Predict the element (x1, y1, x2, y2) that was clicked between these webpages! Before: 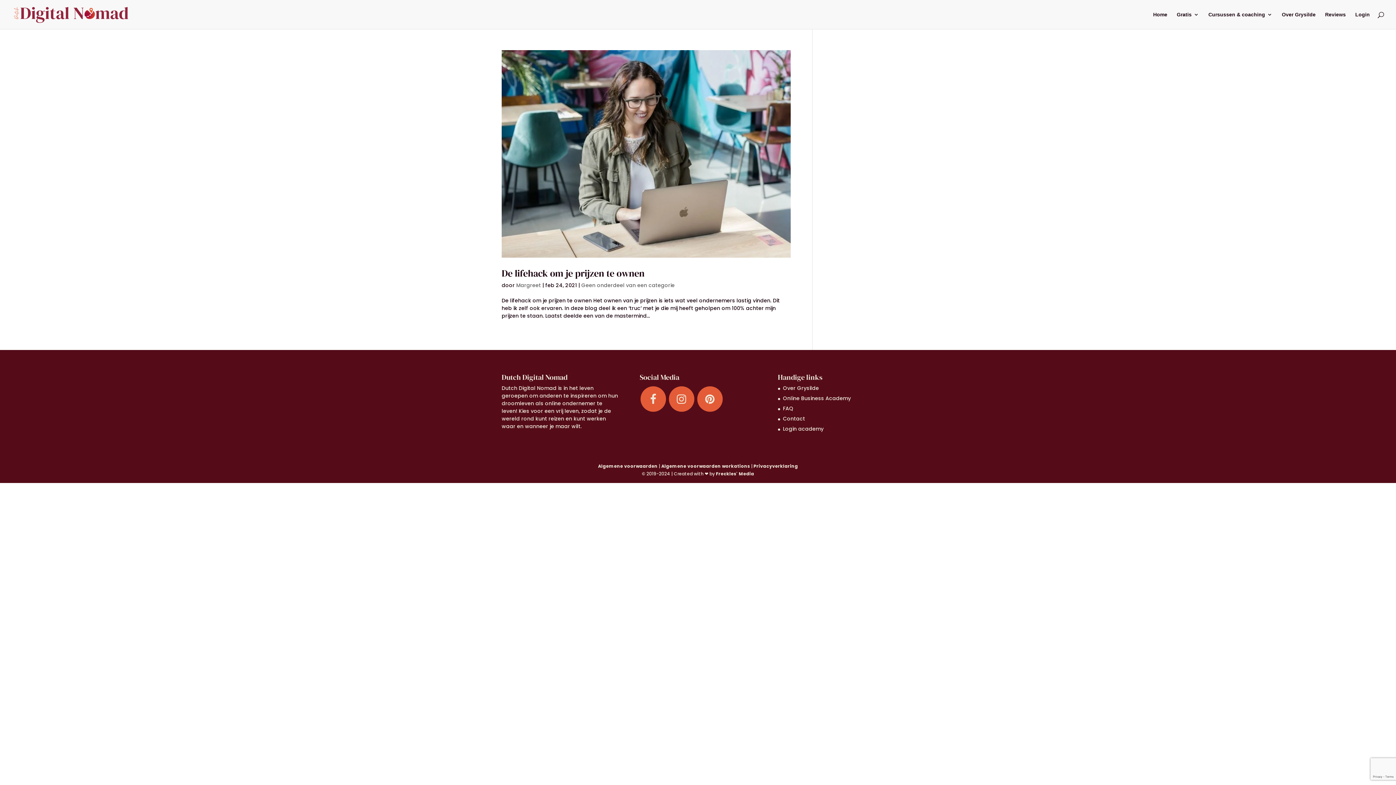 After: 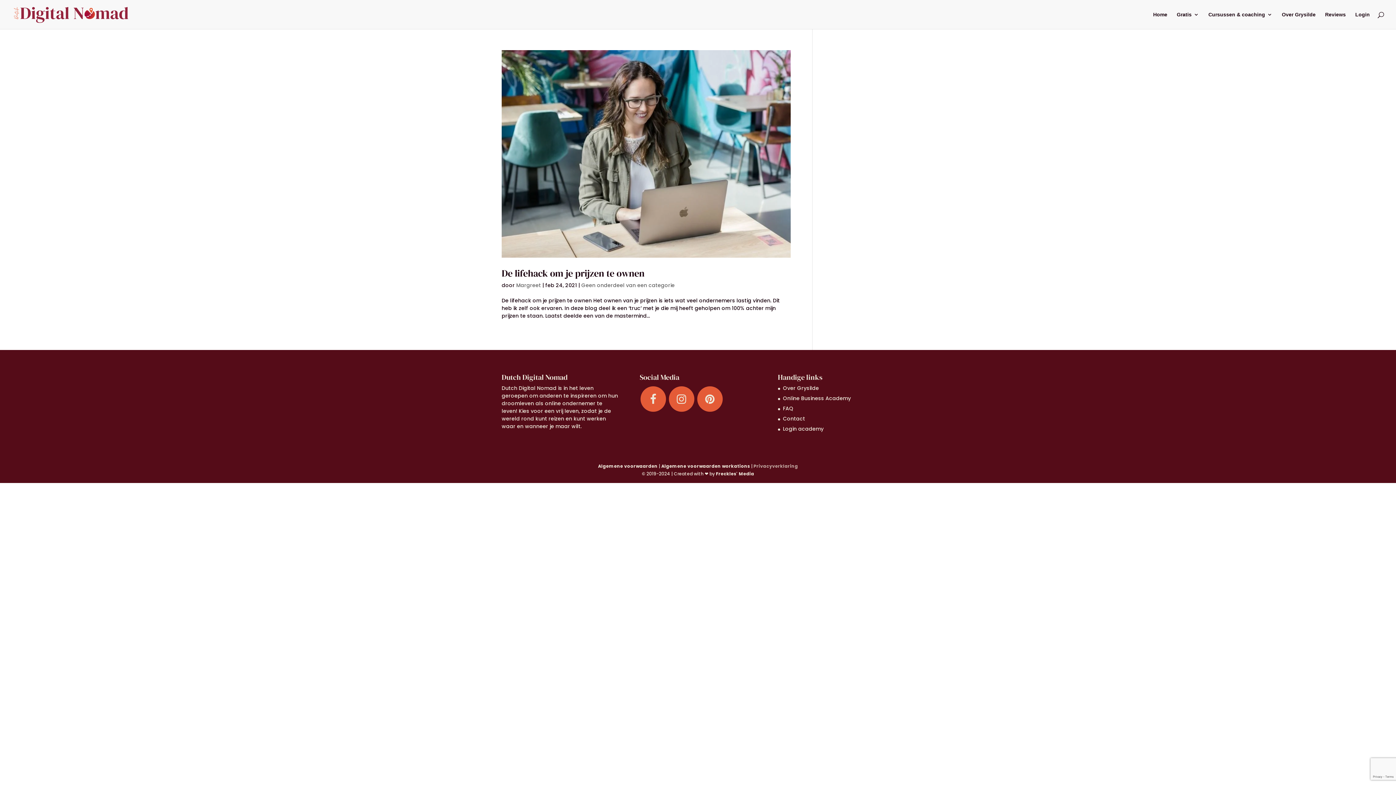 Action: label: Privacyverklaring bbox: (753, 463, 798, 469)